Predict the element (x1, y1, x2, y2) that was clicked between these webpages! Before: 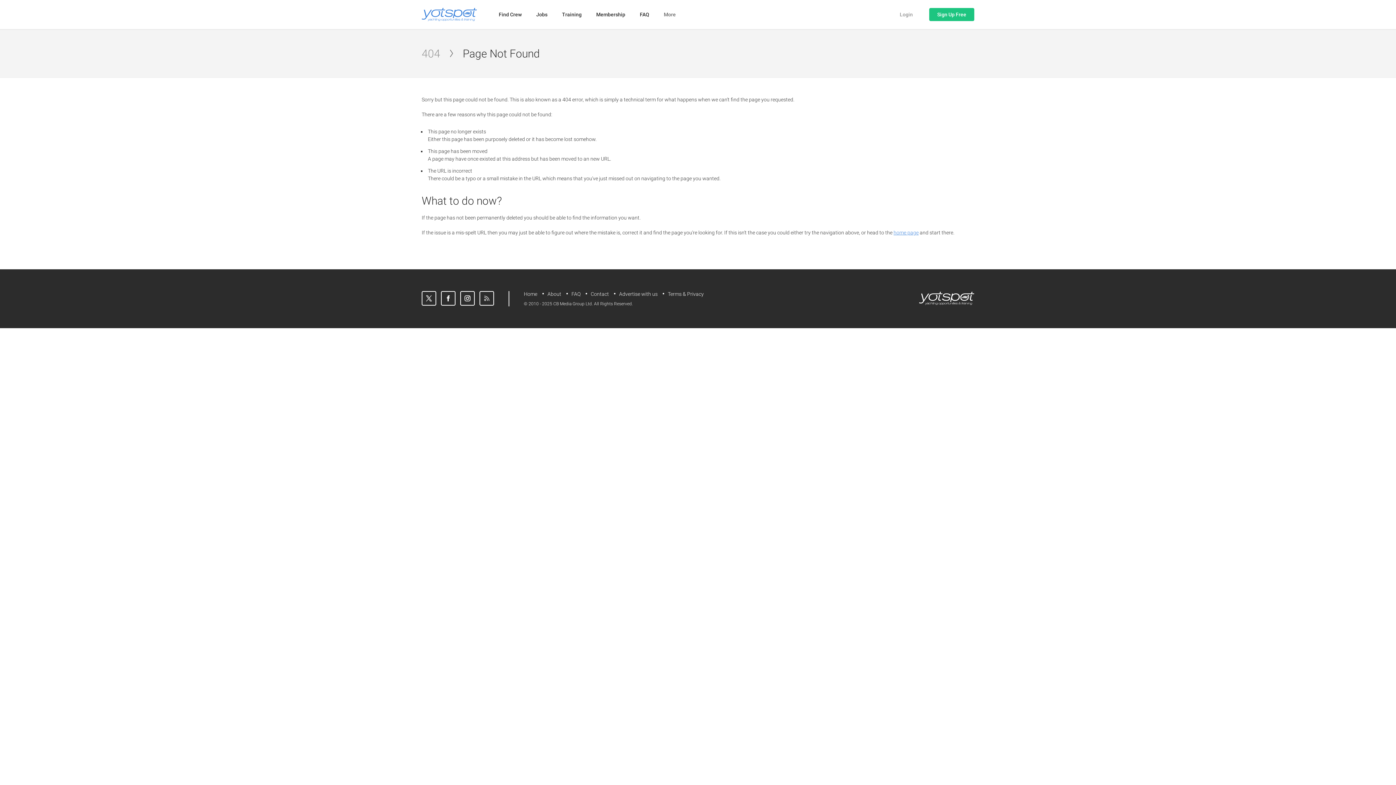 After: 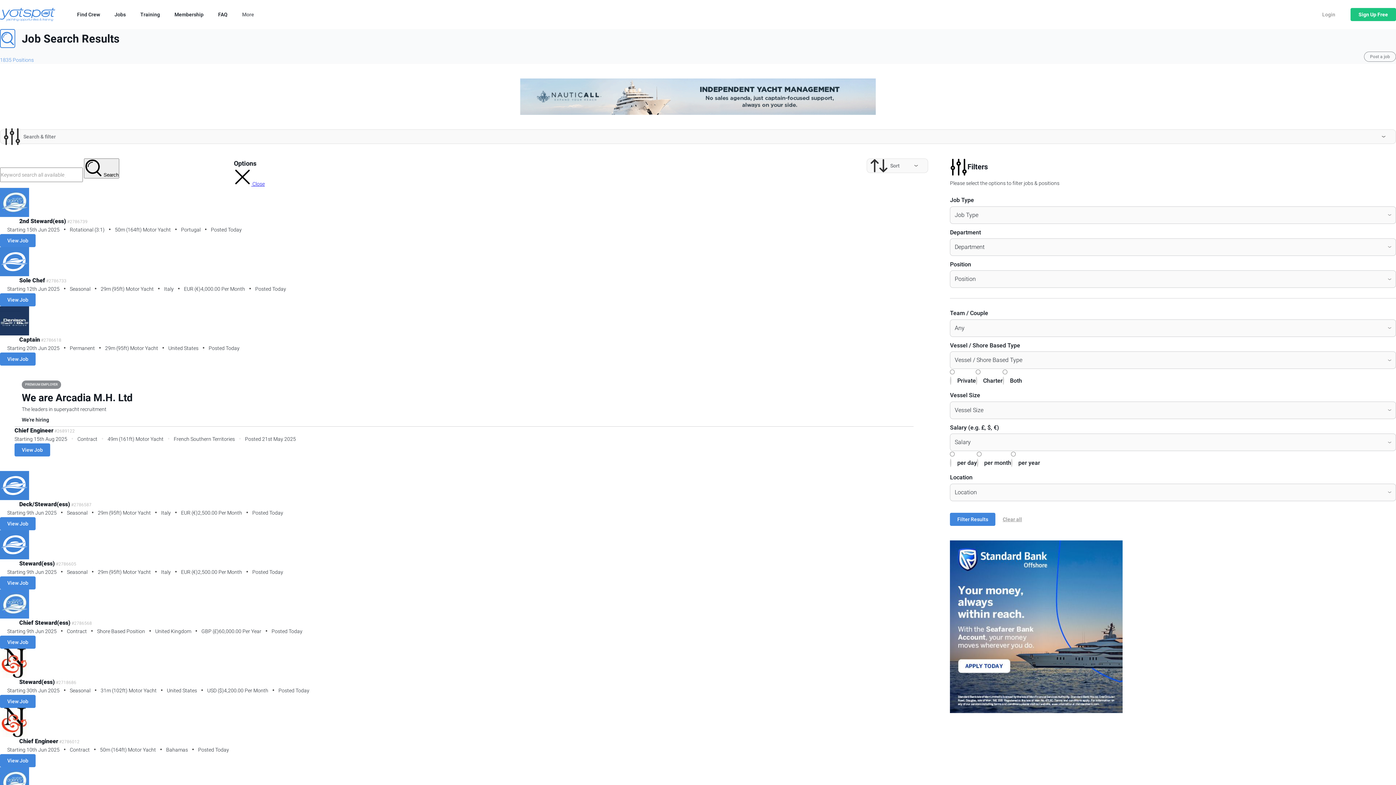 Action: bbox: (536, 0, 547, 29) label: Jobs